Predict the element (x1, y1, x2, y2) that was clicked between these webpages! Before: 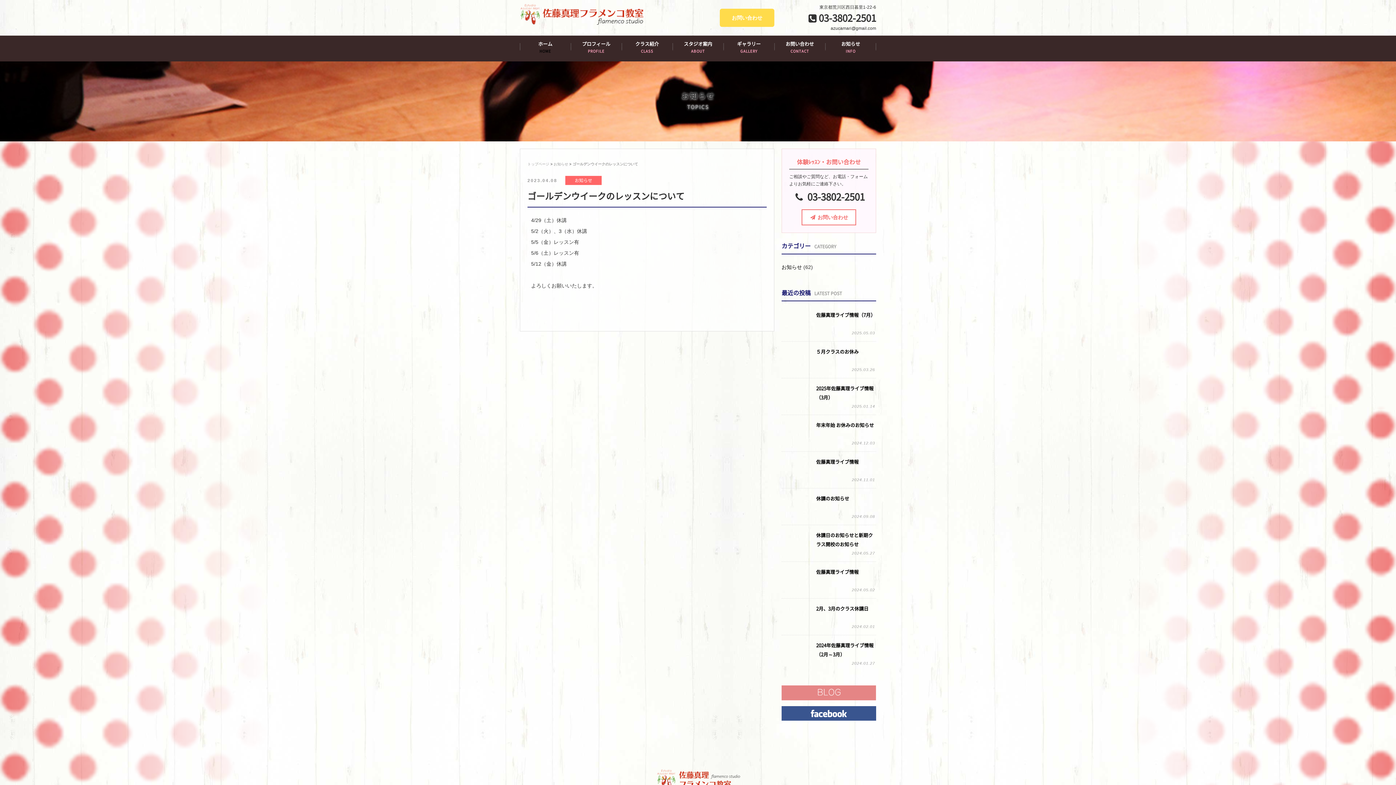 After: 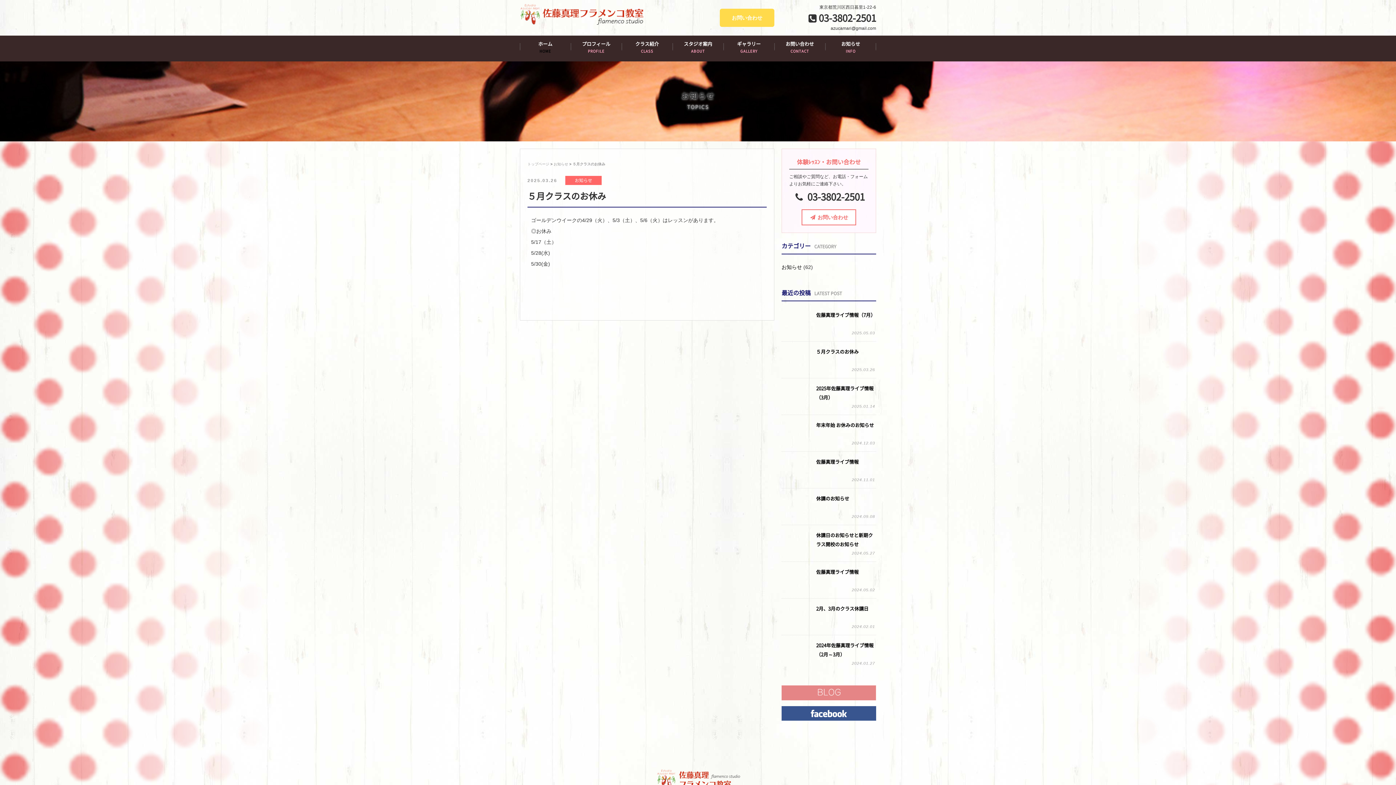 Action: bbox: (816, 348, 858, 355) label: ５月クラスのお休み